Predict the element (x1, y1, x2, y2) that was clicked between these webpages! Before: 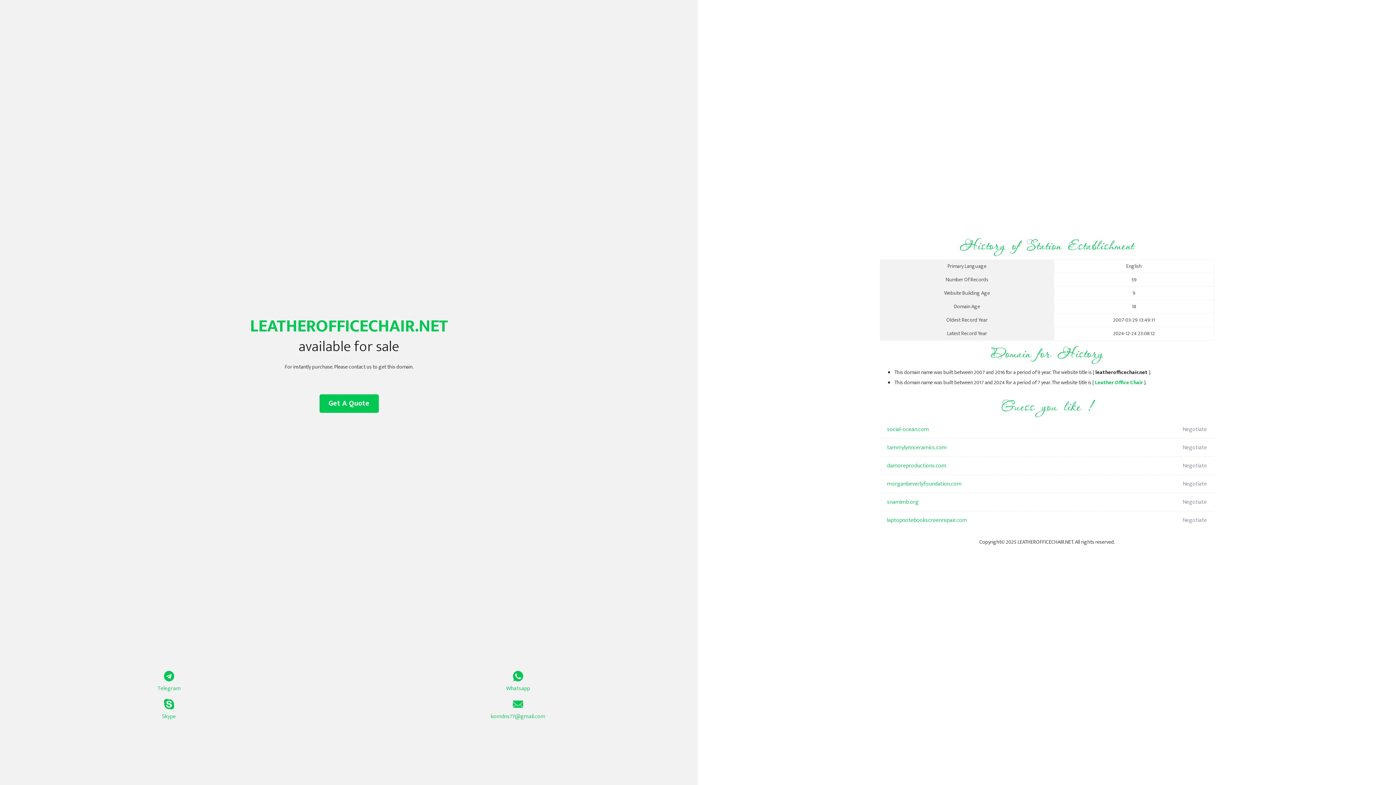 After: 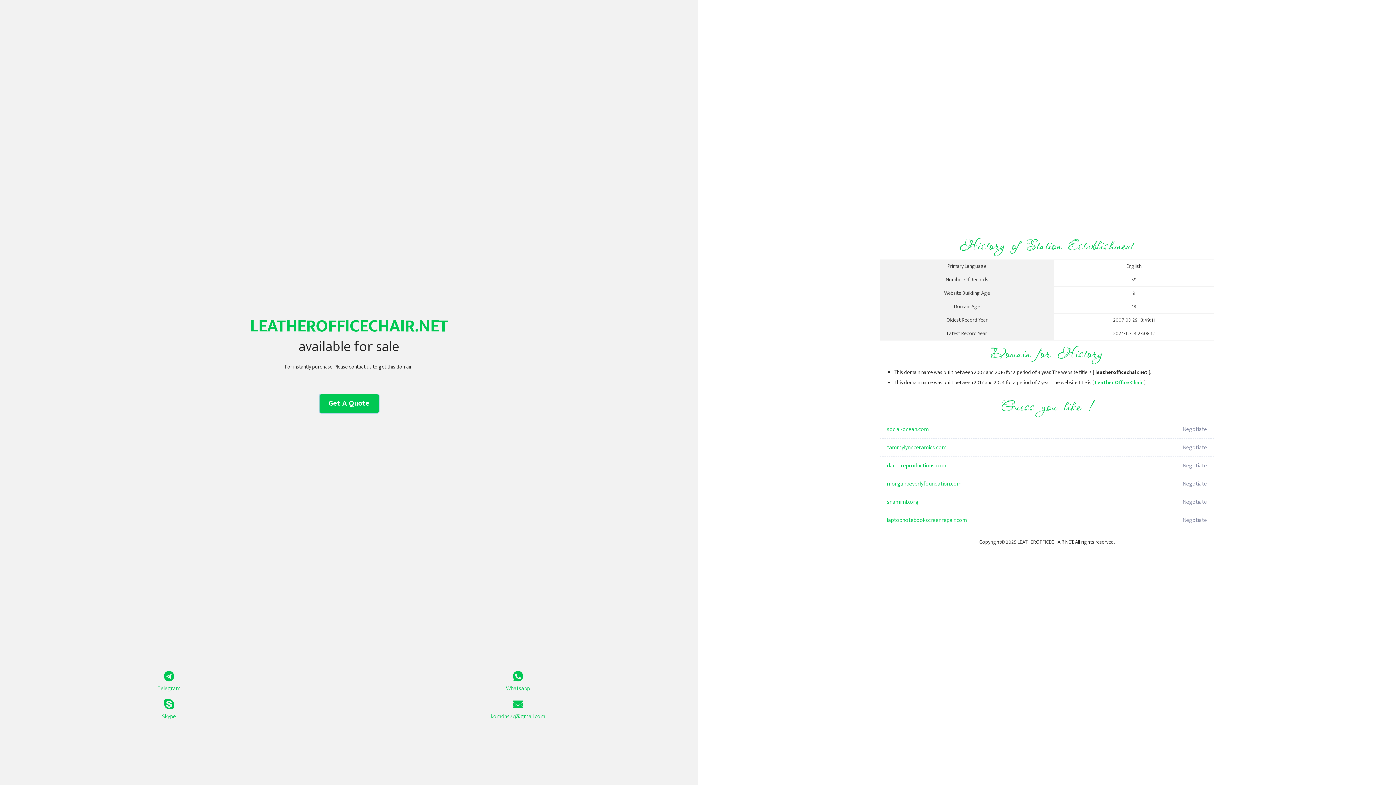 Action: bbox: (319, 394, 378, 413) label: Get A Quote